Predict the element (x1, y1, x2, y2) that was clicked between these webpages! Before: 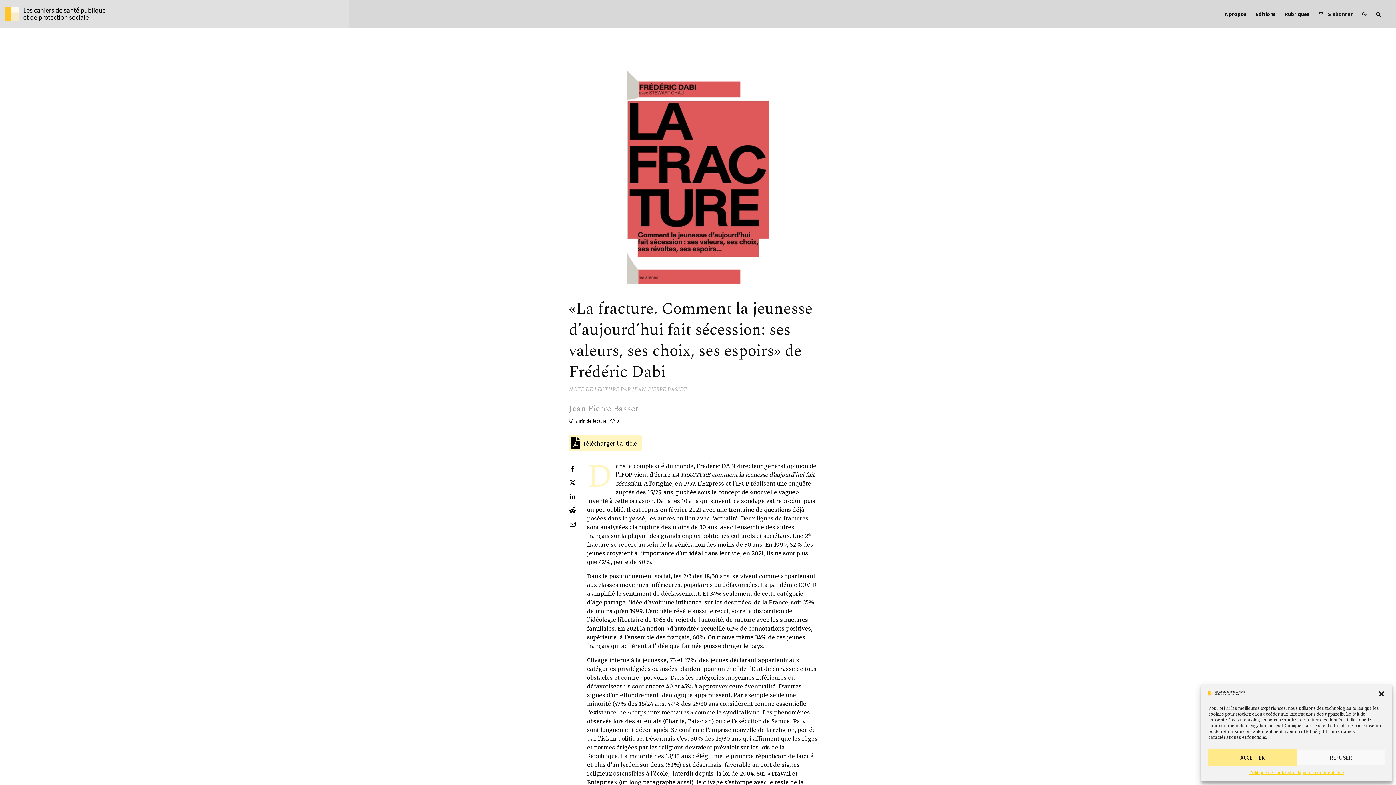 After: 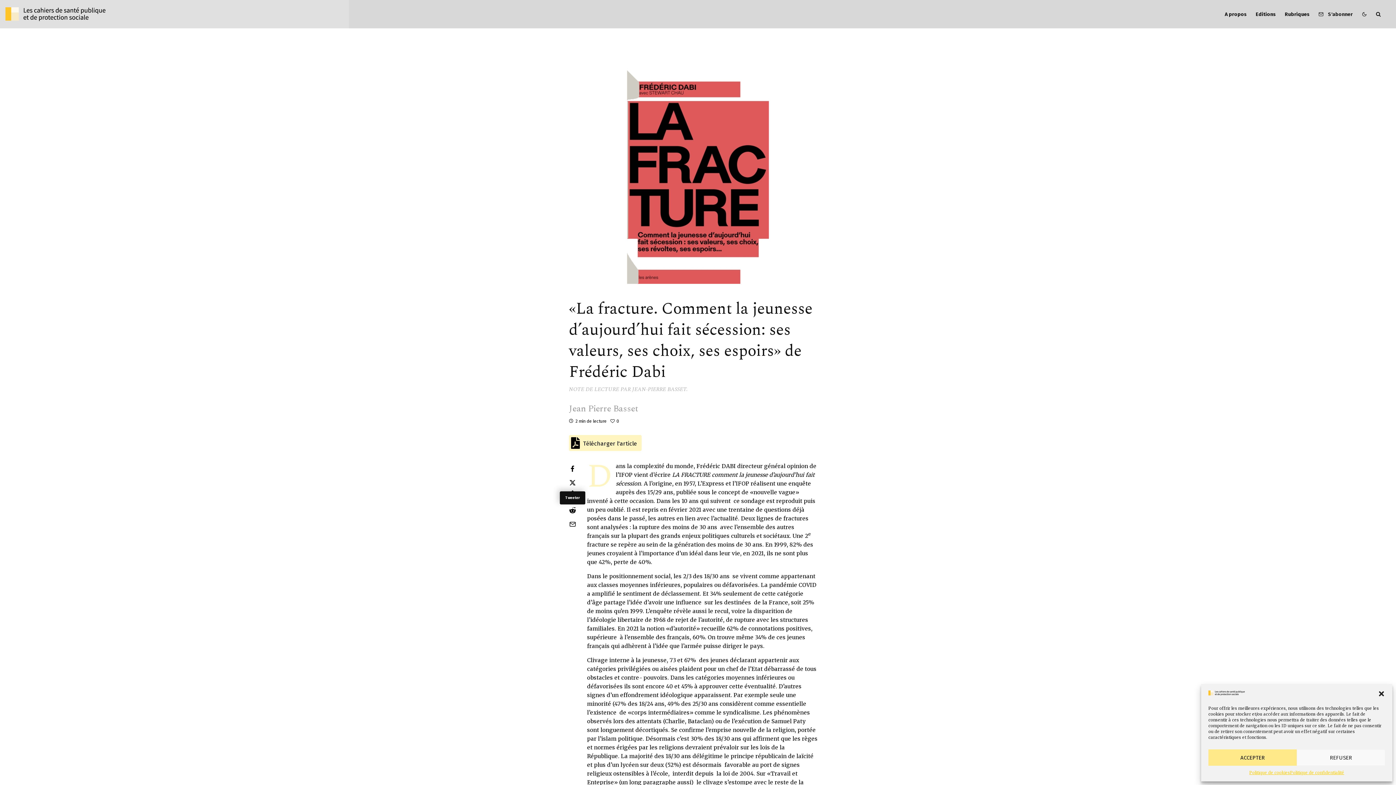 Action: label: Tweeter bbox: (569, 479, 576, 486)